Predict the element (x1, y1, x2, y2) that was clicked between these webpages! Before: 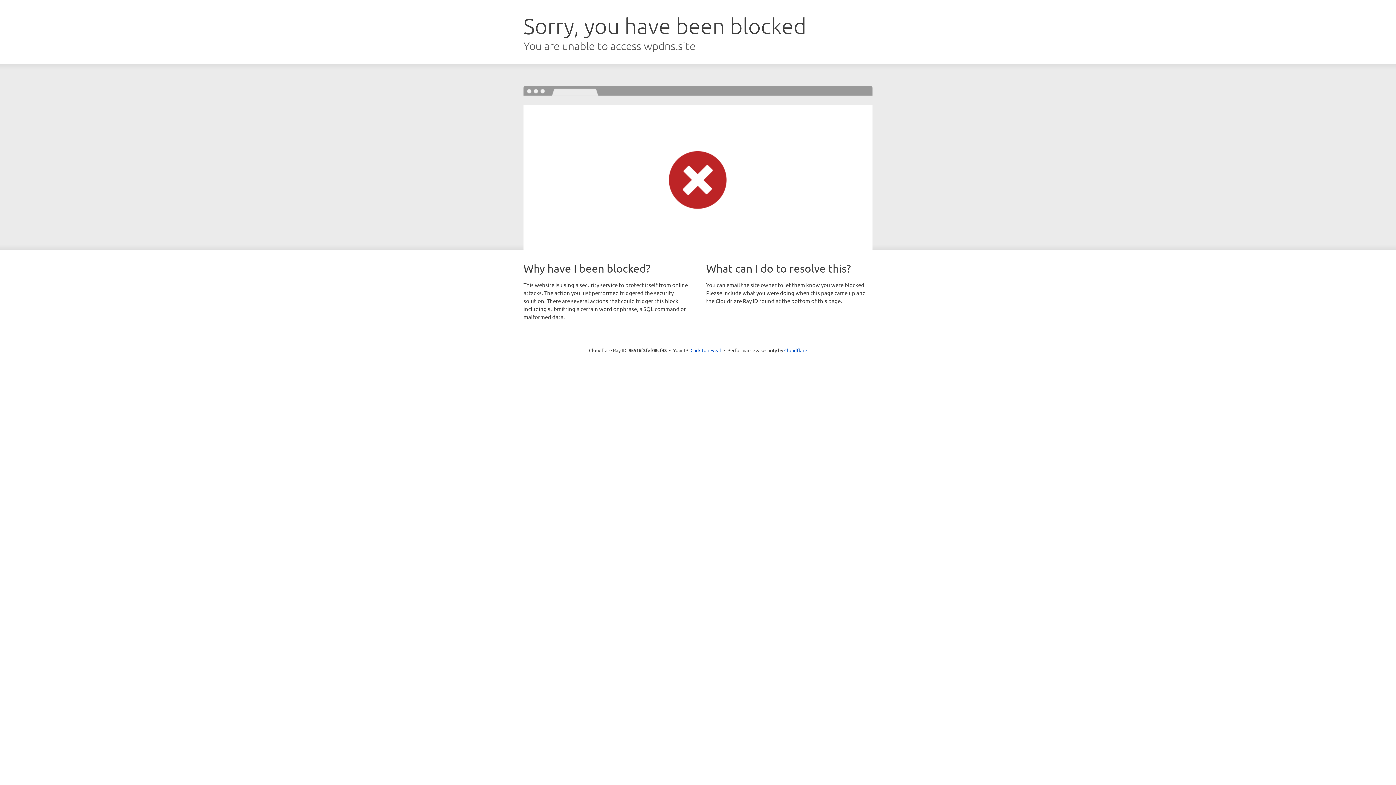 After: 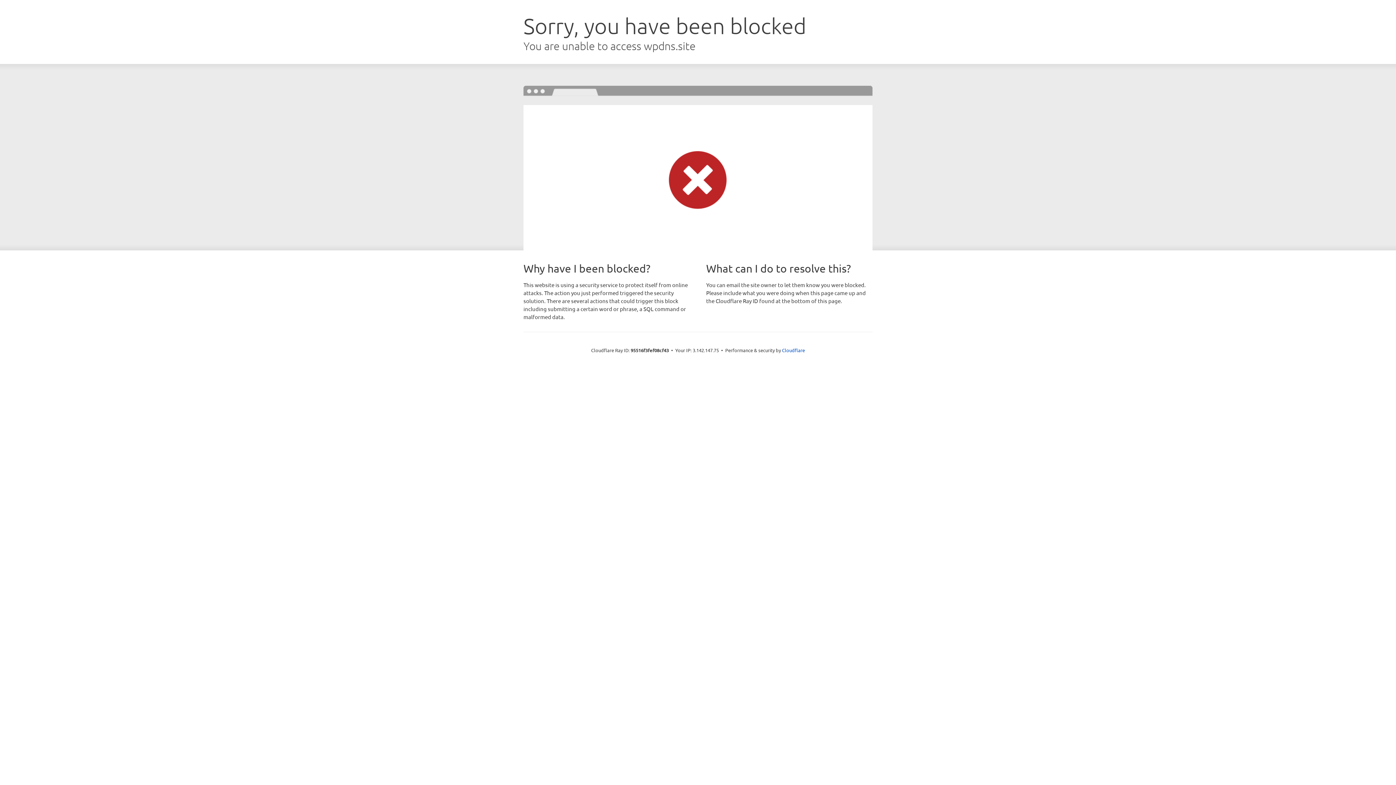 Action: label: Click to reveal bbox: (690, 346, 721, 353)